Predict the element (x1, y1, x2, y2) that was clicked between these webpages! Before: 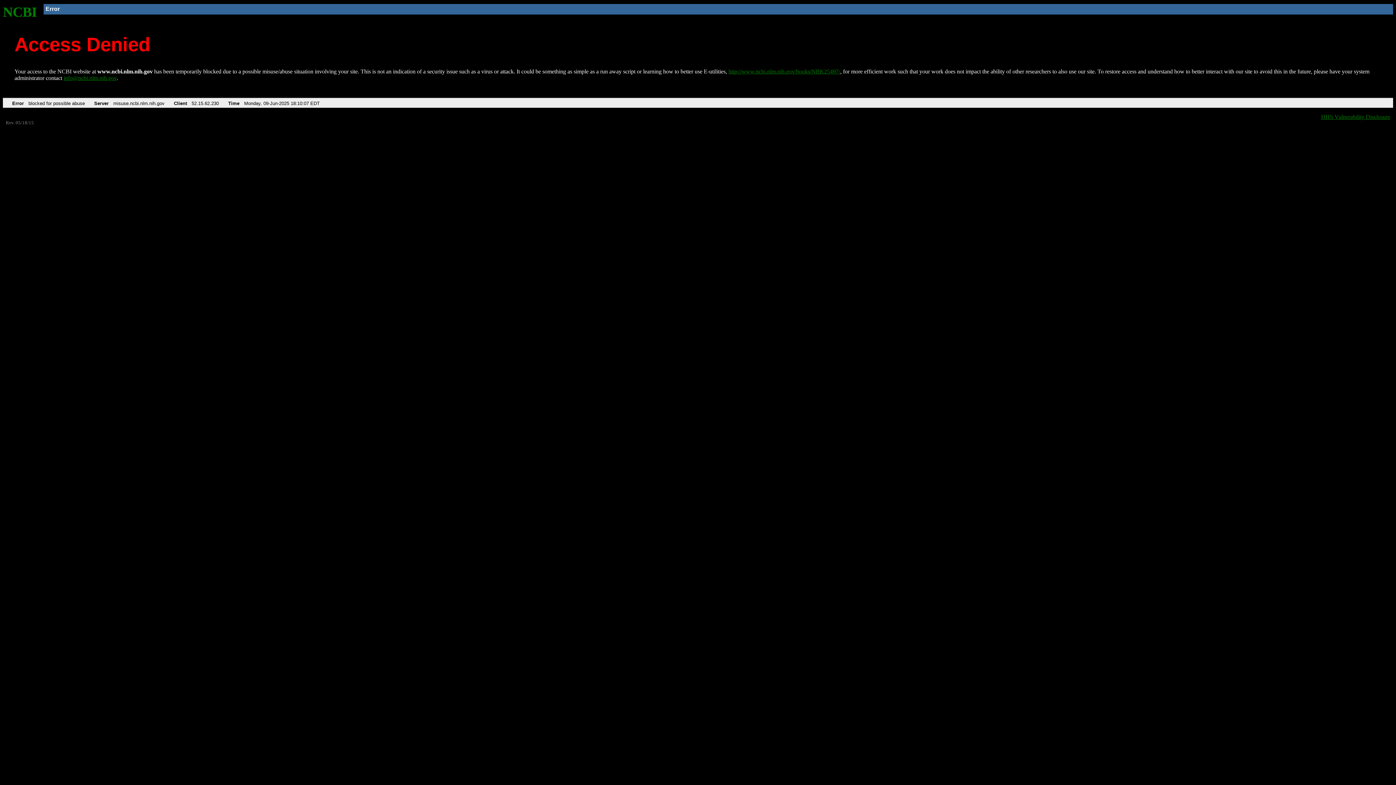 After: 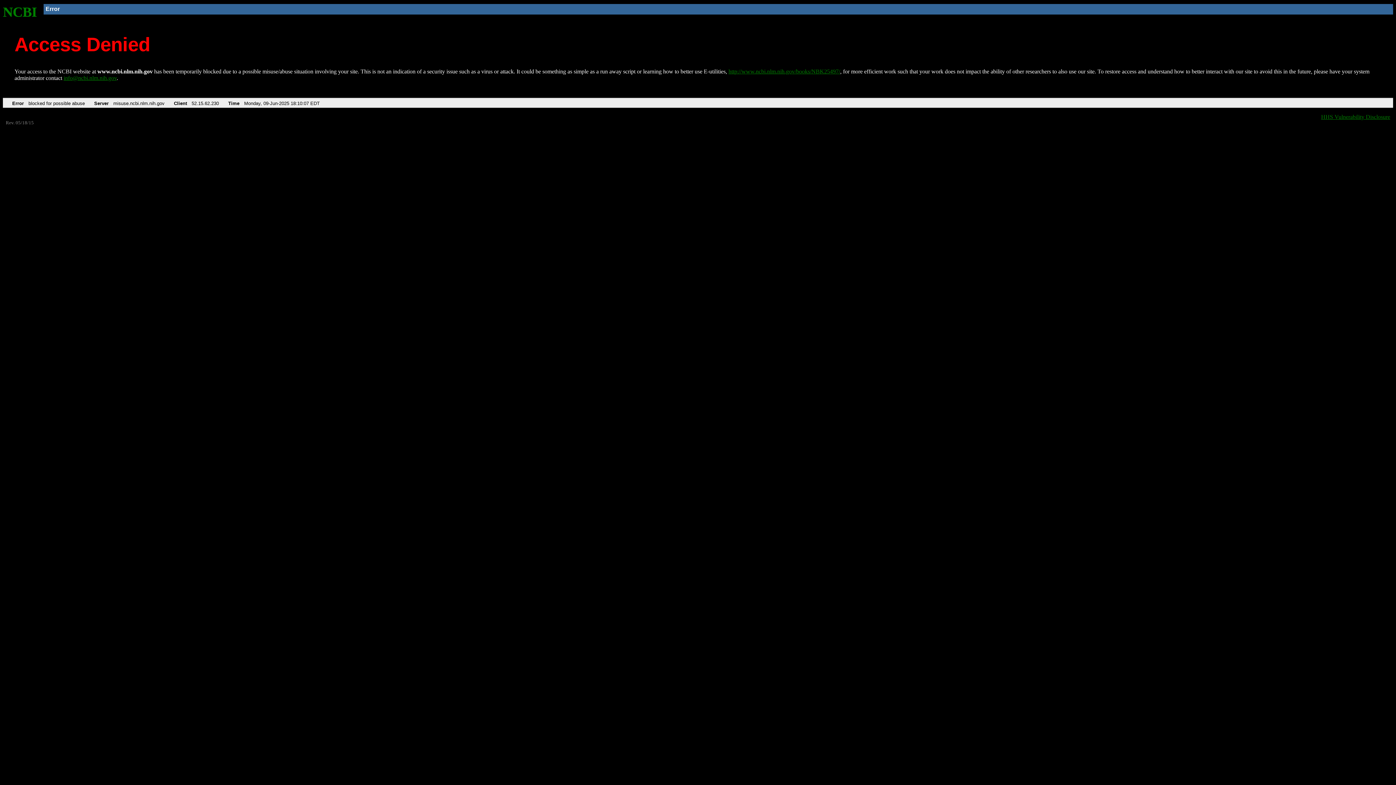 Action: label: info@ncbi.nlm.nih.gov bbox: (63, 75, 116, 81)